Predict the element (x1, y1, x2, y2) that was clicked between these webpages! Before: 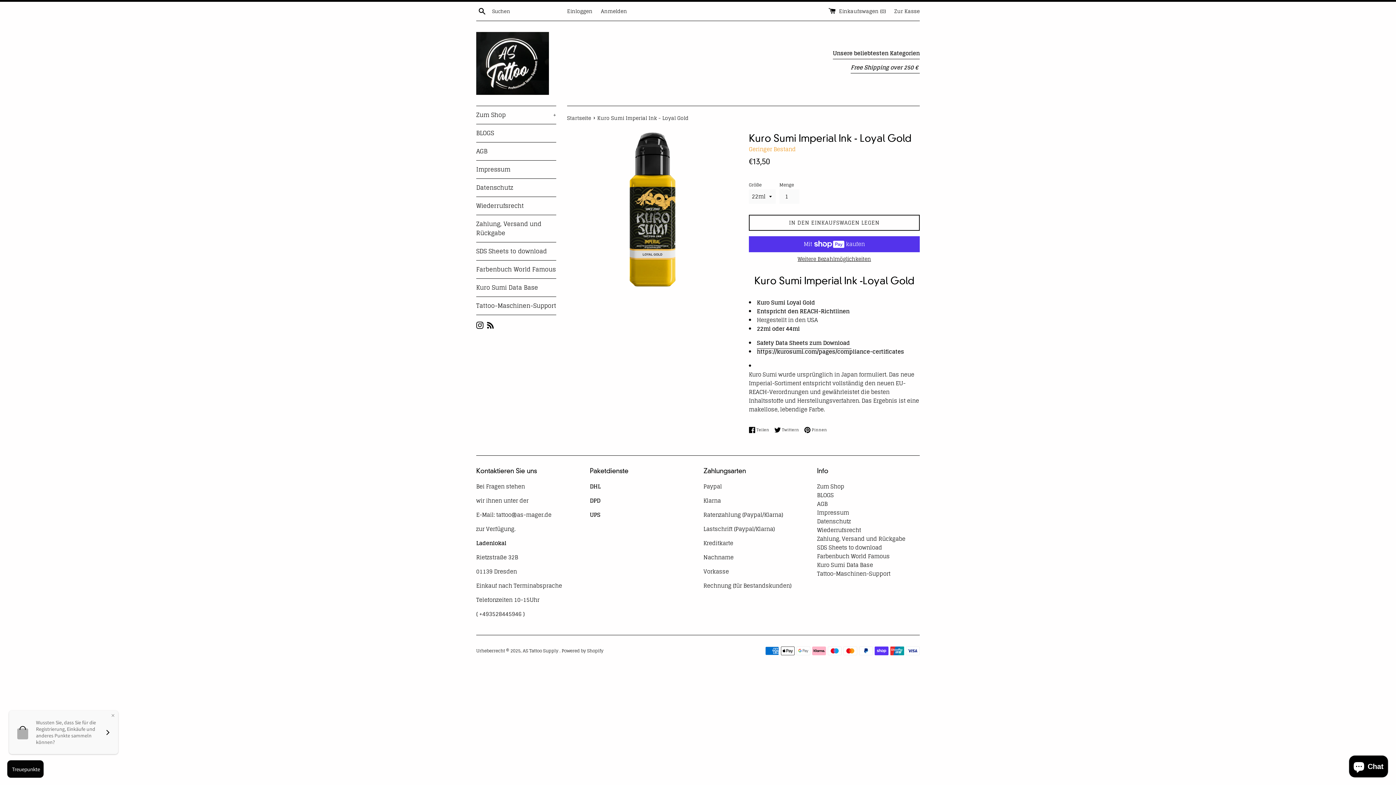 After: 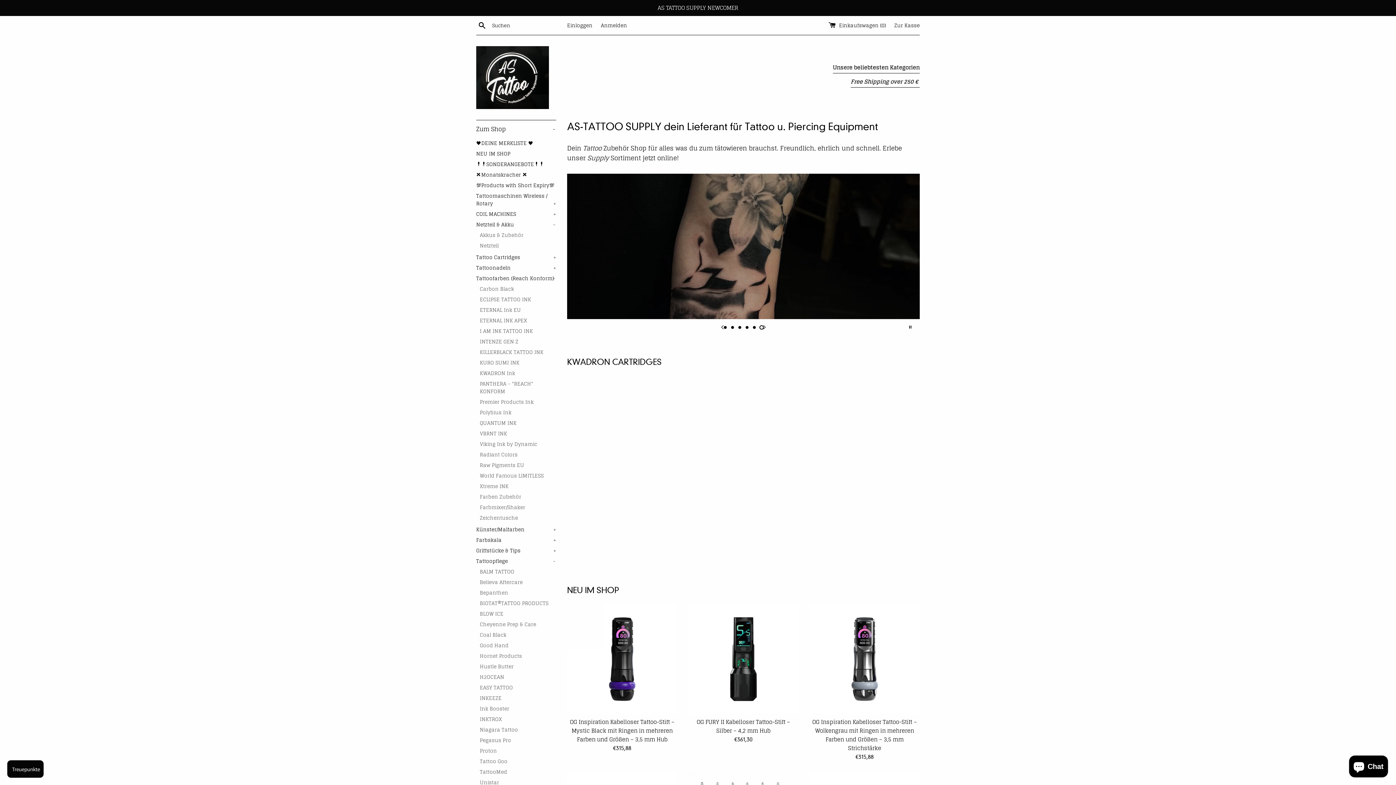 Action: bbox: (567, 113, 592, 122) label: Startseite 